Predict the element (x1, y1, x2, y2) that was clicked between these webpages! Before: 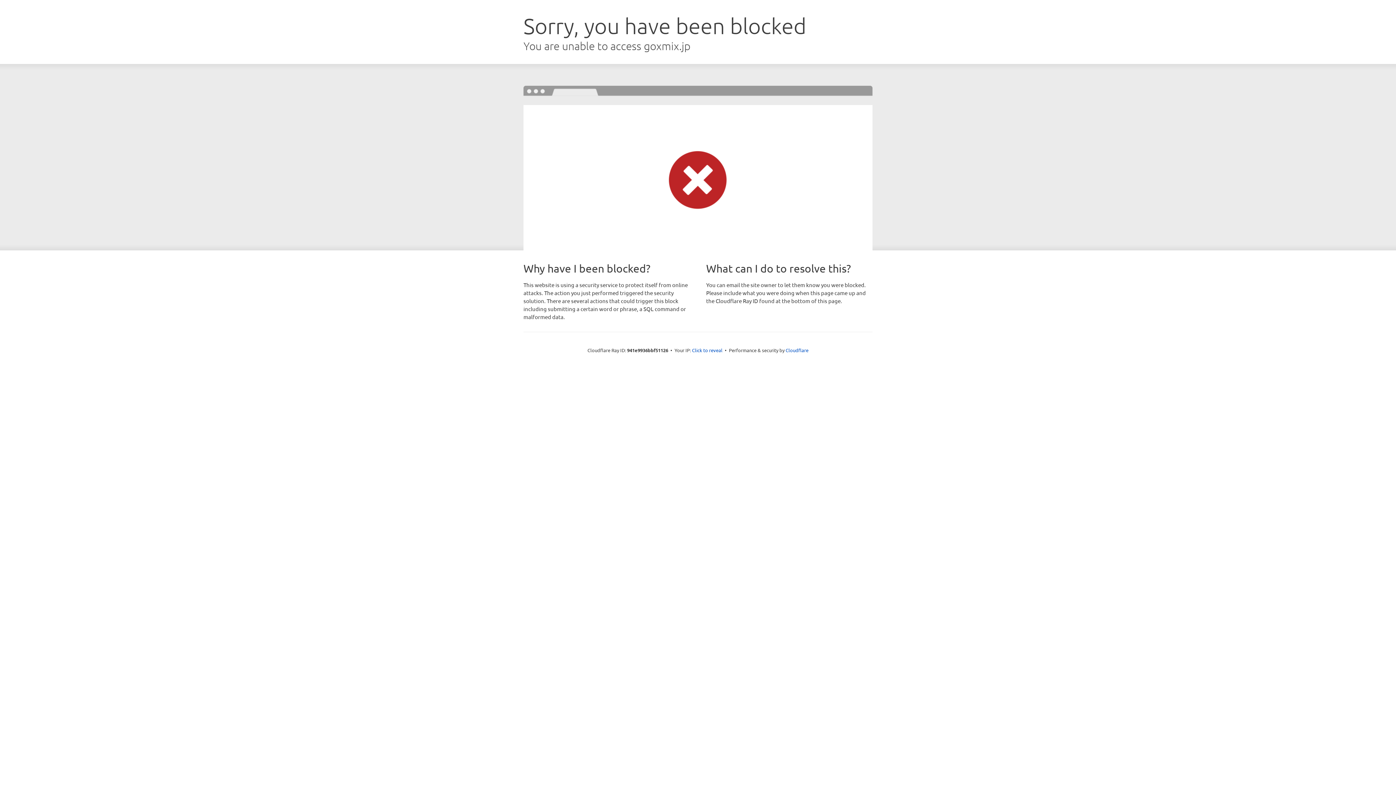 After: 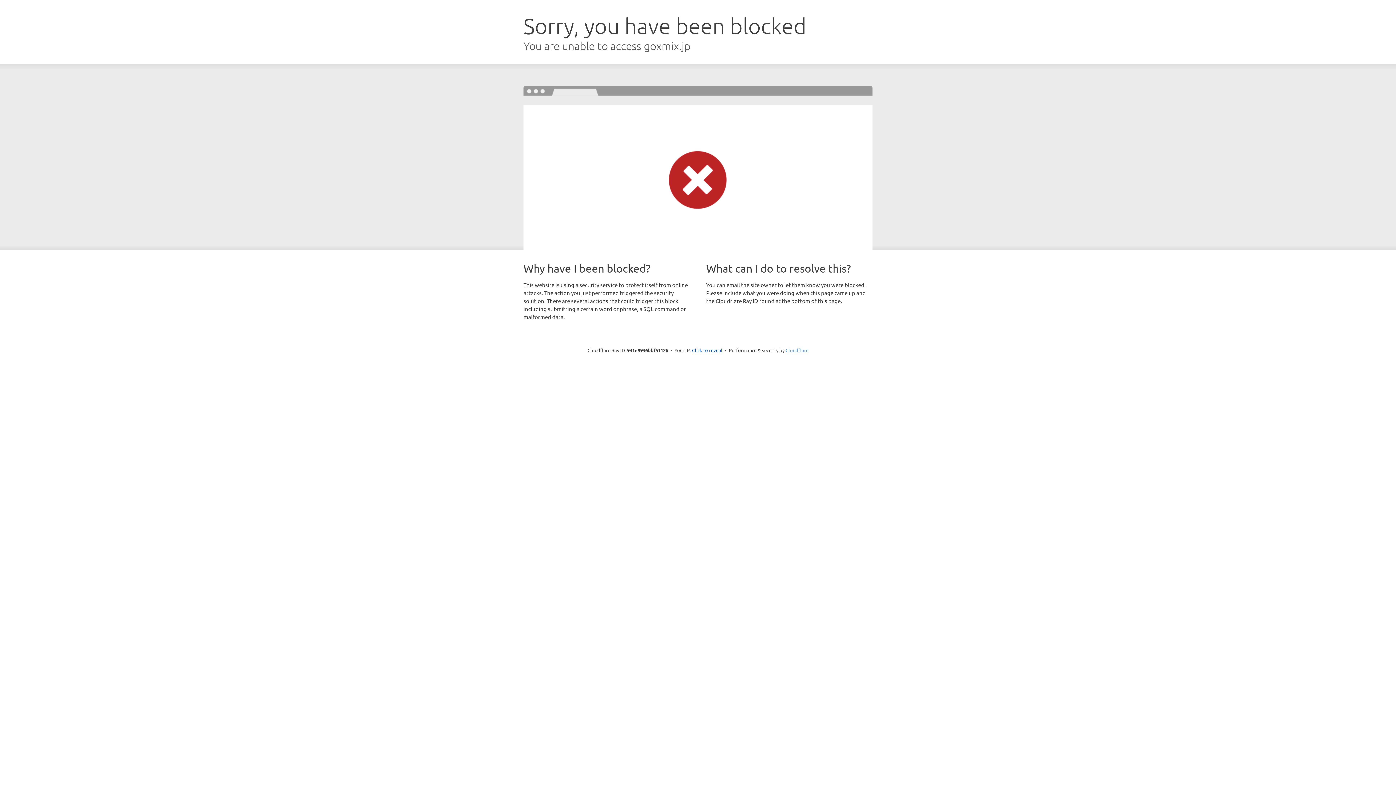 Action: bbox: (785, 347, 808, 353) label: Cloudflare